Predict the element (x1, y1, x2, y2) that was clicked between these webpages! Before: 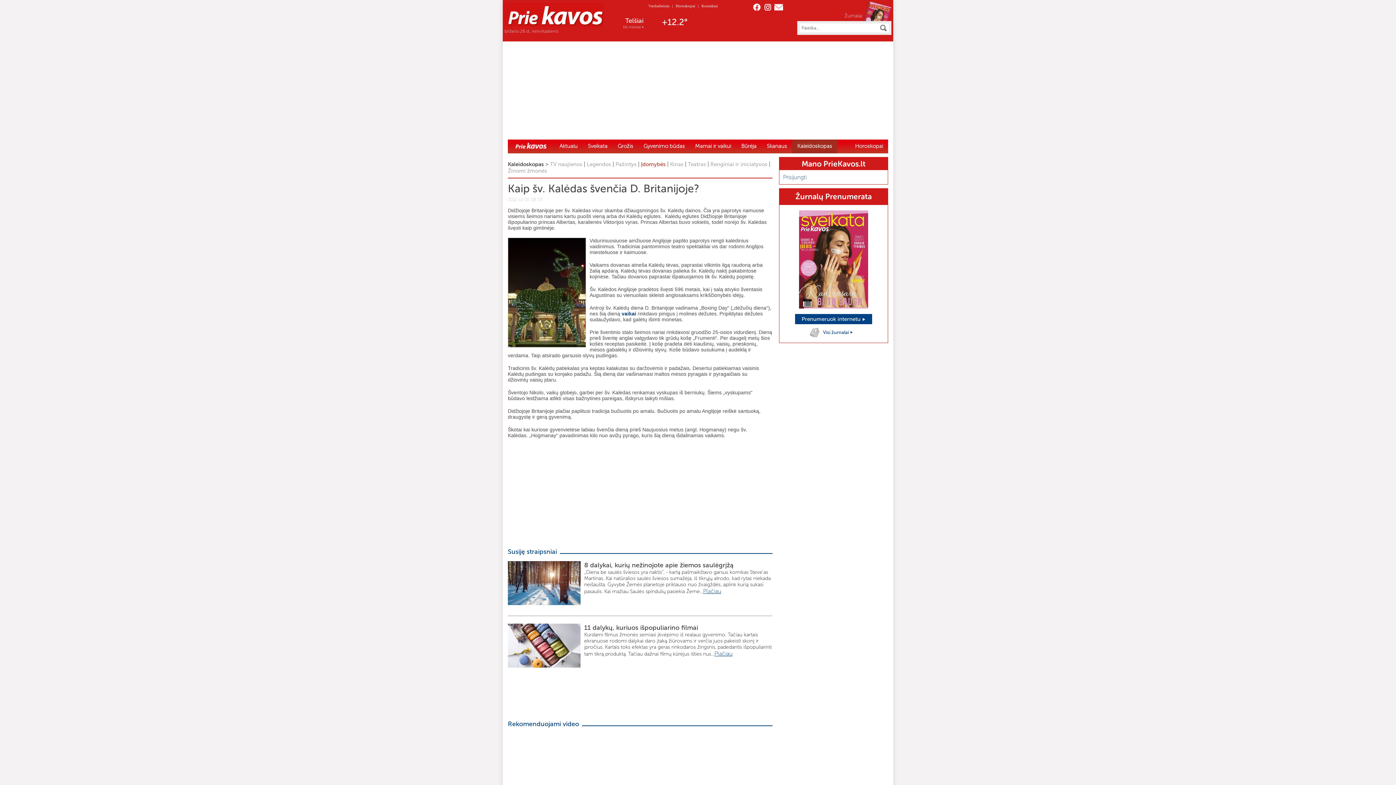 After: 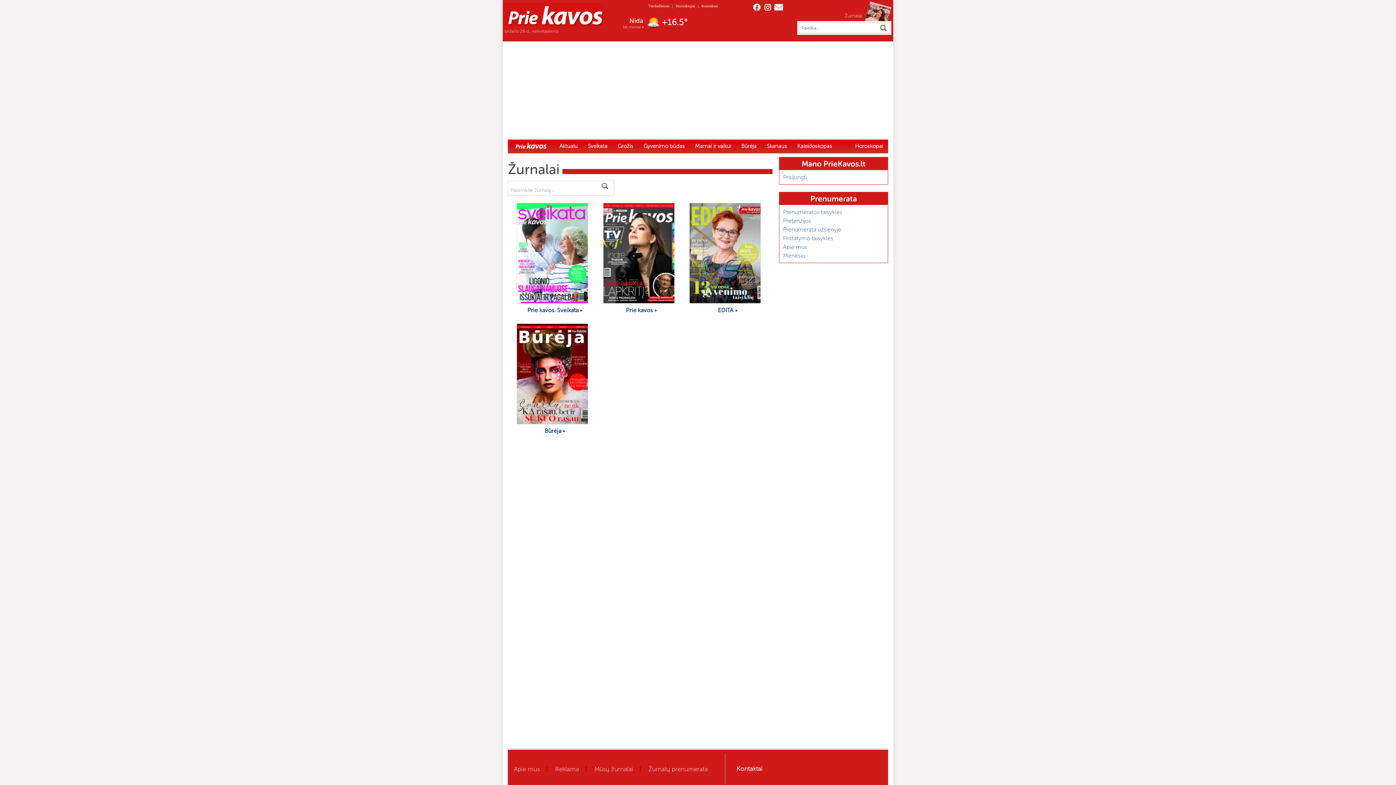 Action: label: Prenumeruok internetu  bbox: (801, 316, 865, 322)